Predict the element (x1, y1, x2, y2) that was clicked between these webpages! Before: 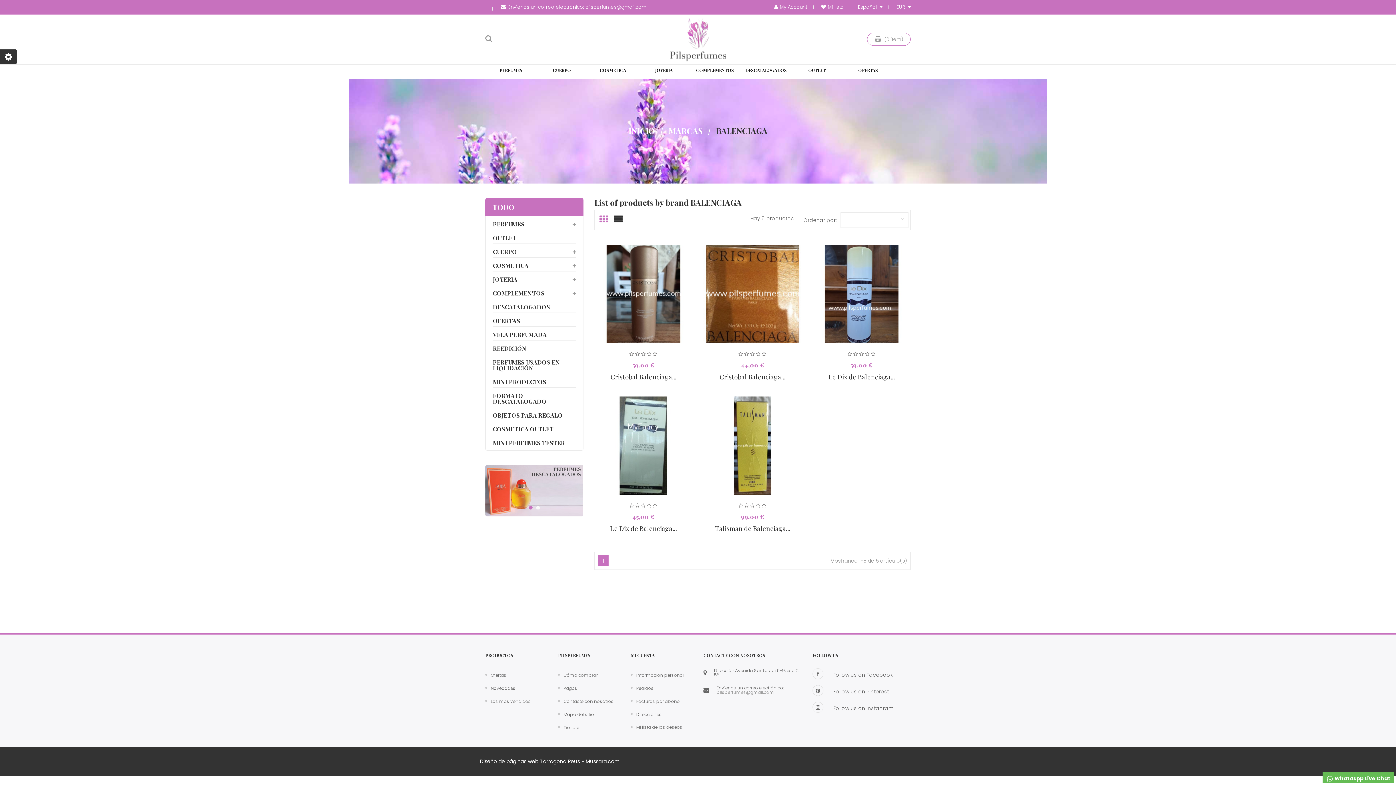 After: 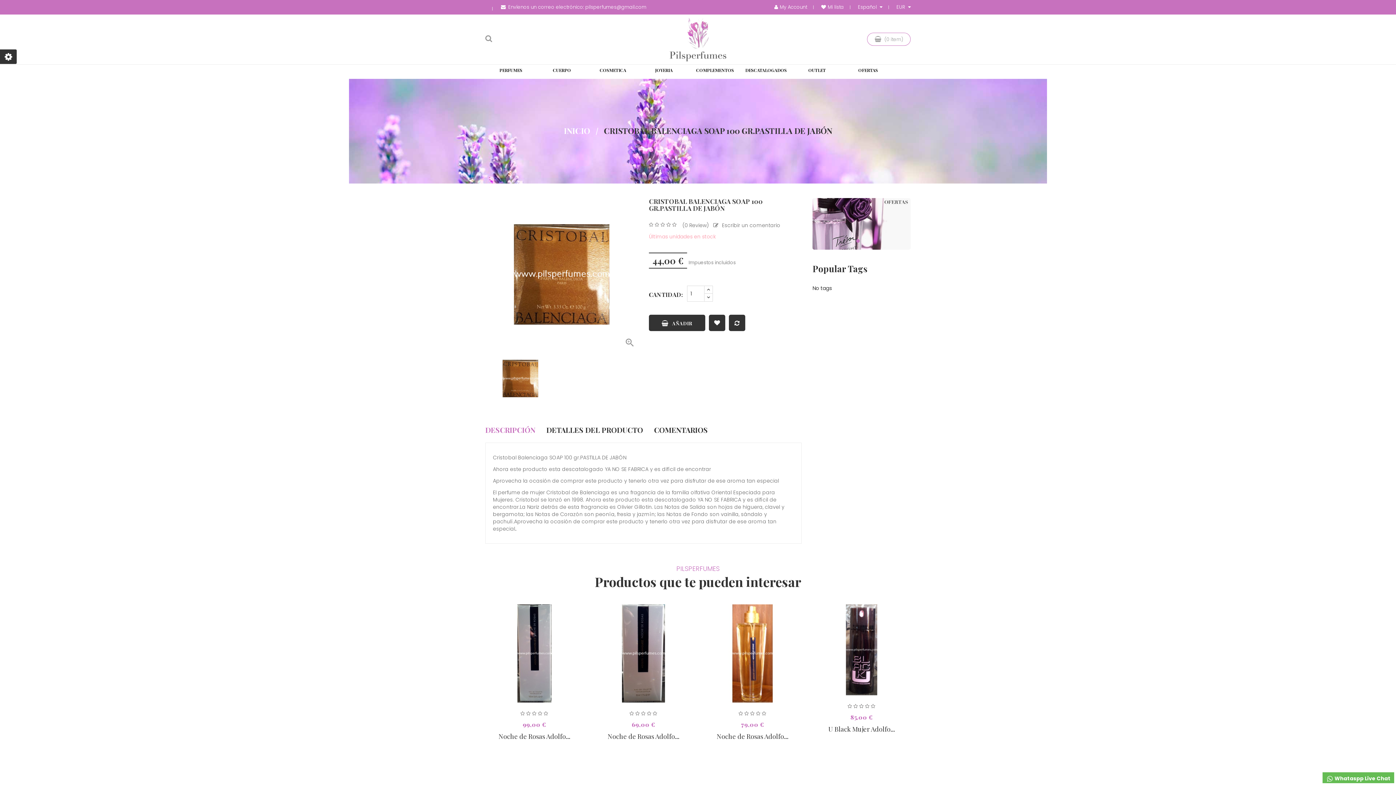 Action: label: Cristobal Balenciaga... bbox: (719, 372, 785, 381)